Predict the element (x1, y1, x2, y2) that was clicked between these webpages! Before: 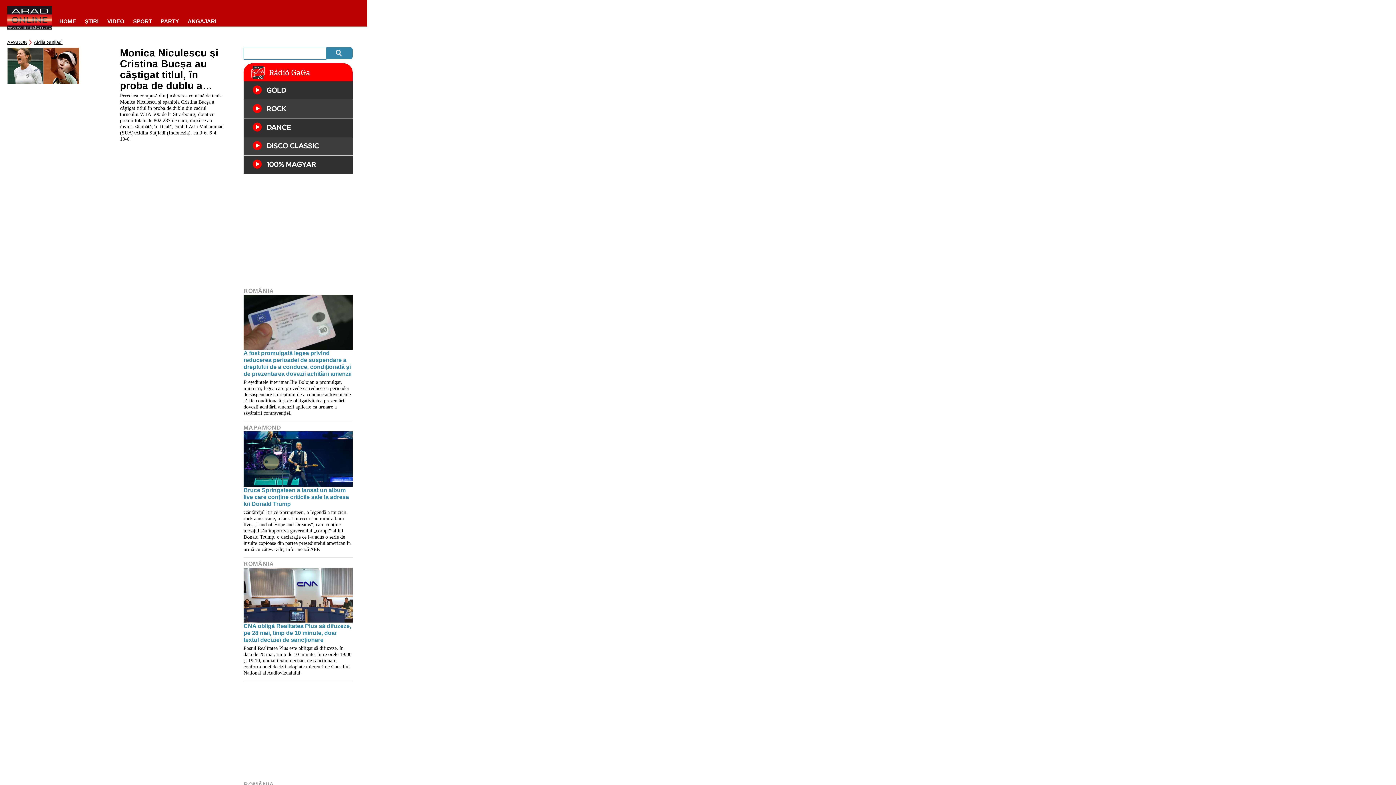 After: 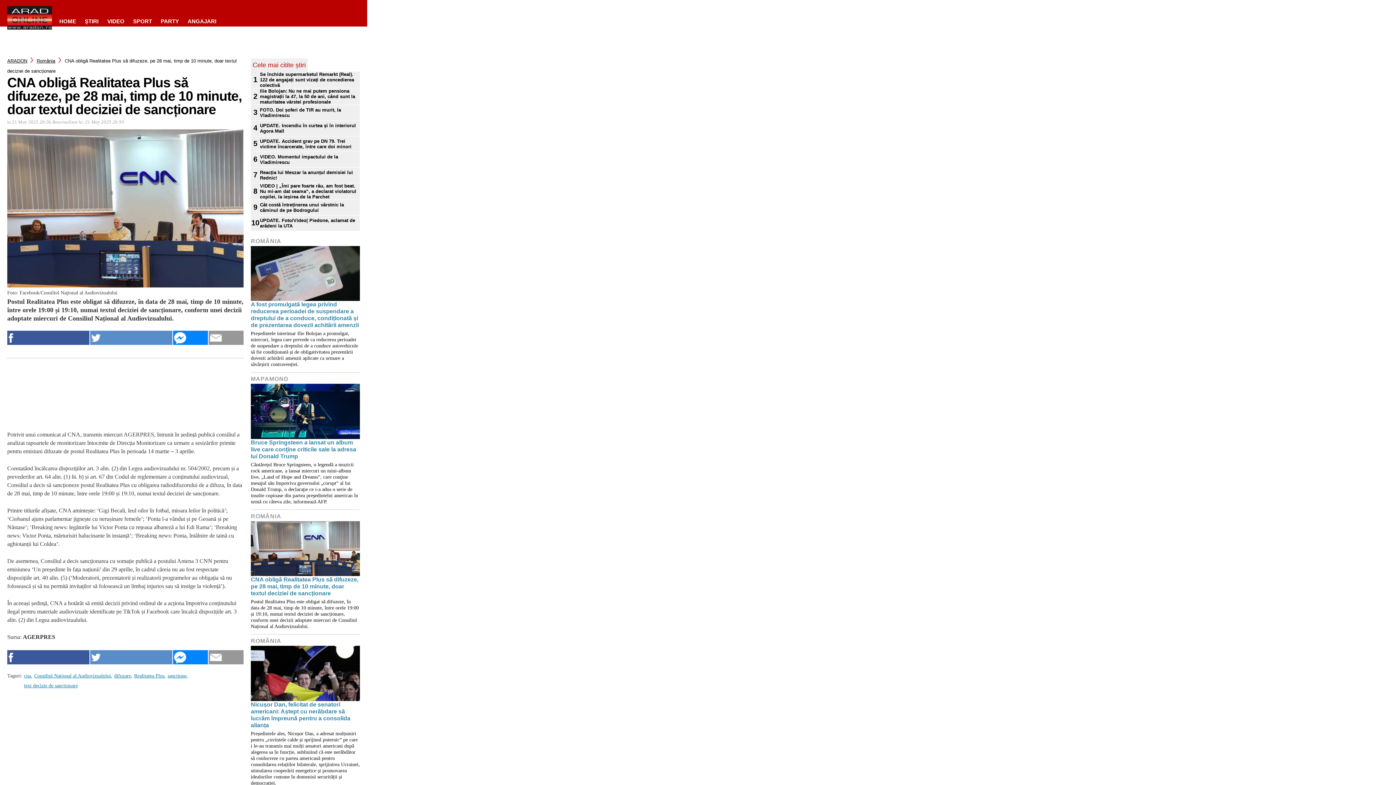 Action: bbox: (243, 621, 351, 645) label: CNA obligă Realitatea Plus să difuzeze, pe 28 mai, timp de 10 minute, doar textul deciziei de sancționare